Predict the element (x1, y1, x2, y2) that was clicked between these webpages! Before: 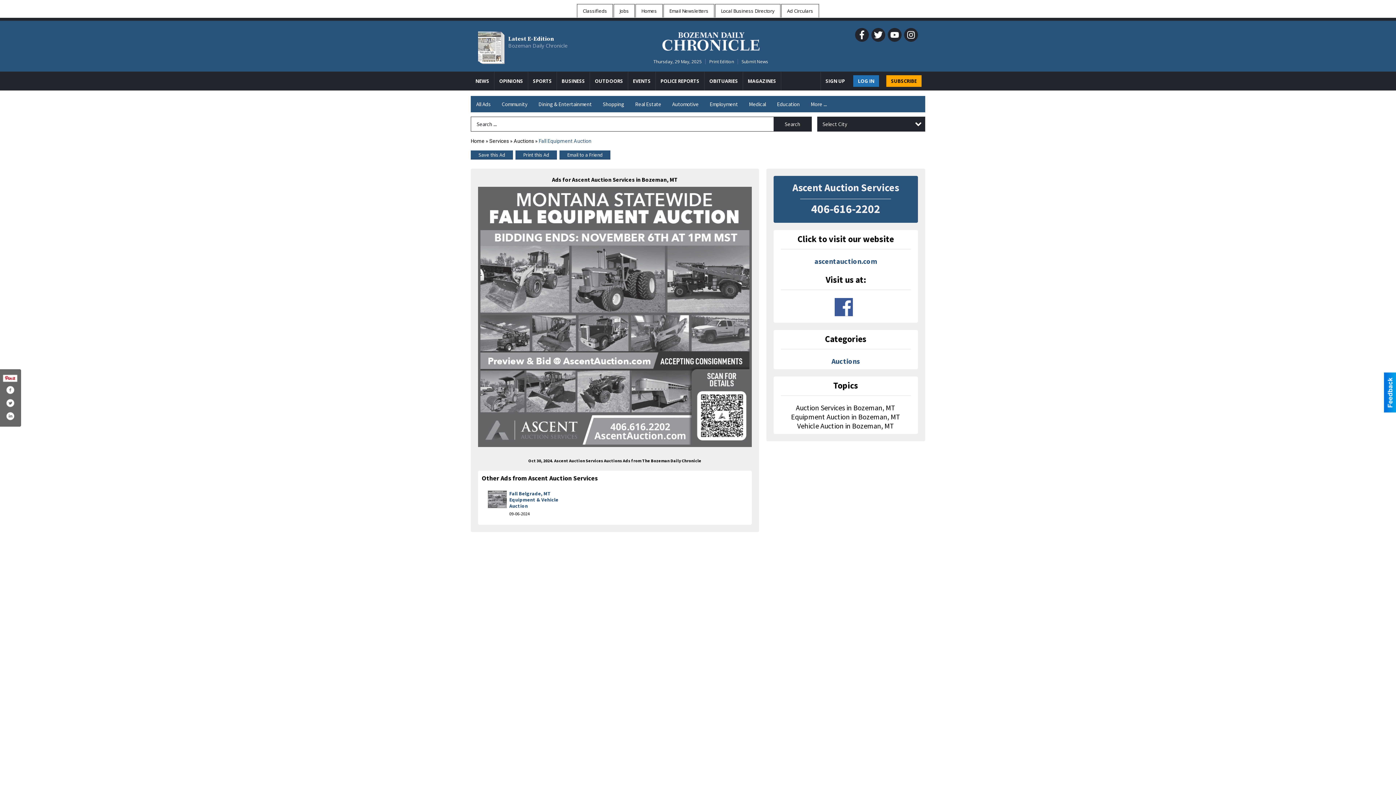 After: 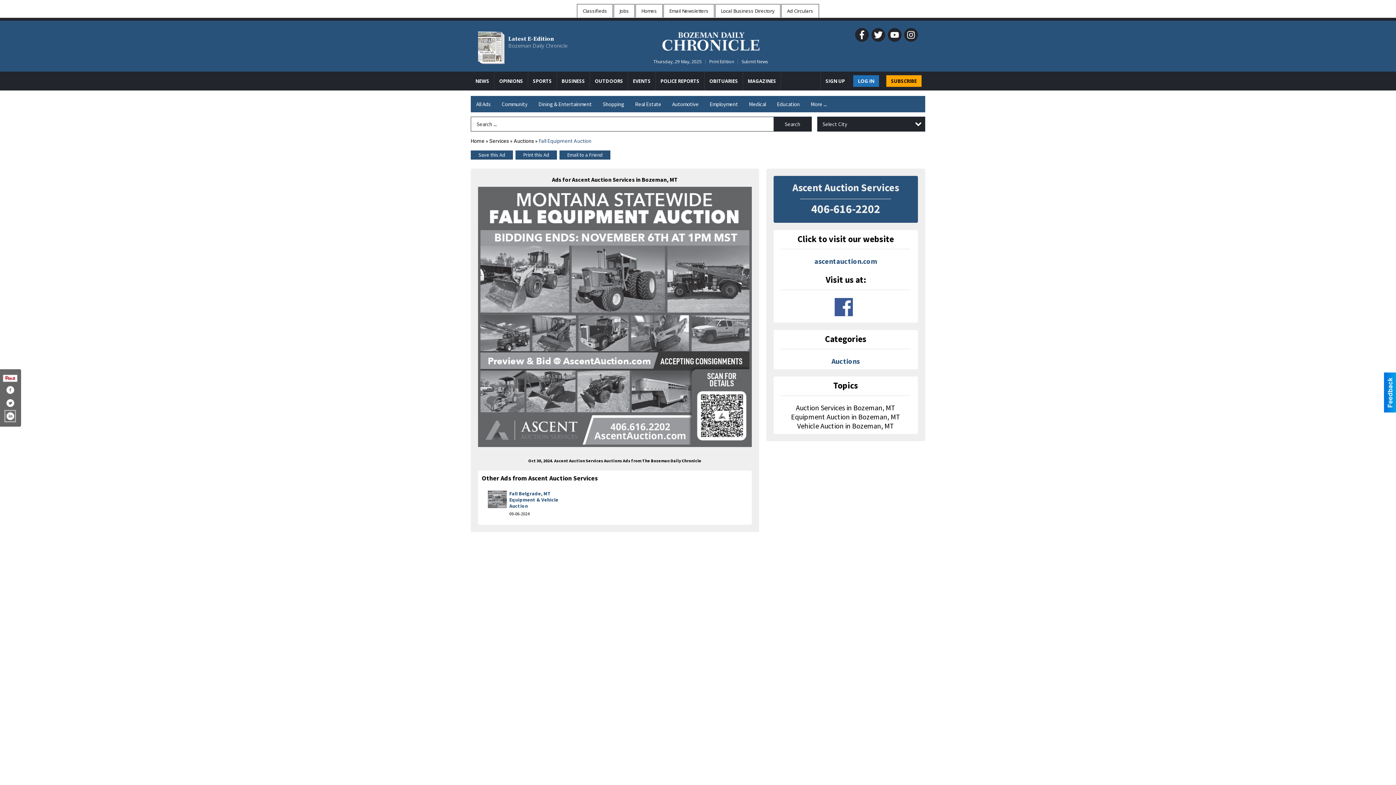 Action: bbox: (5, 411, 14, 421) label: Share on Instagram